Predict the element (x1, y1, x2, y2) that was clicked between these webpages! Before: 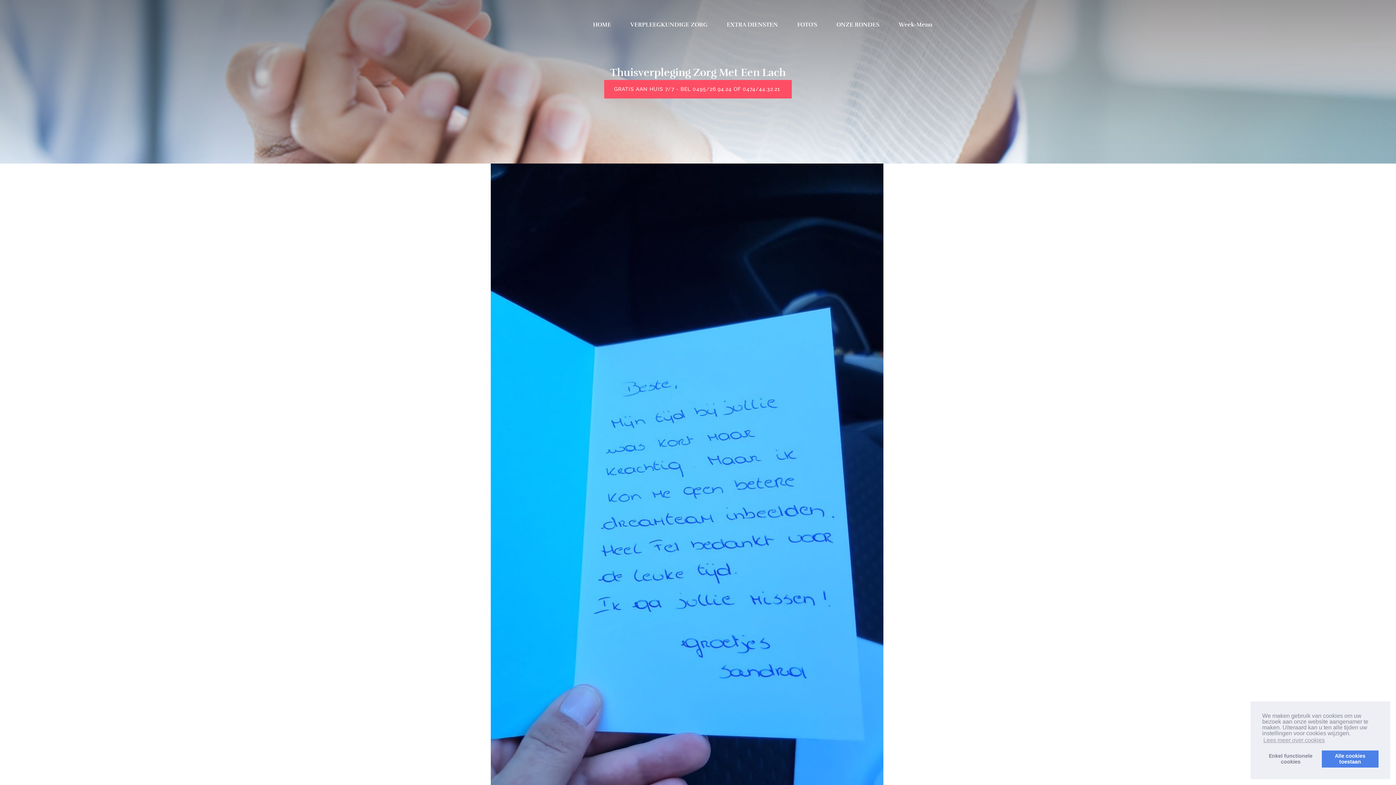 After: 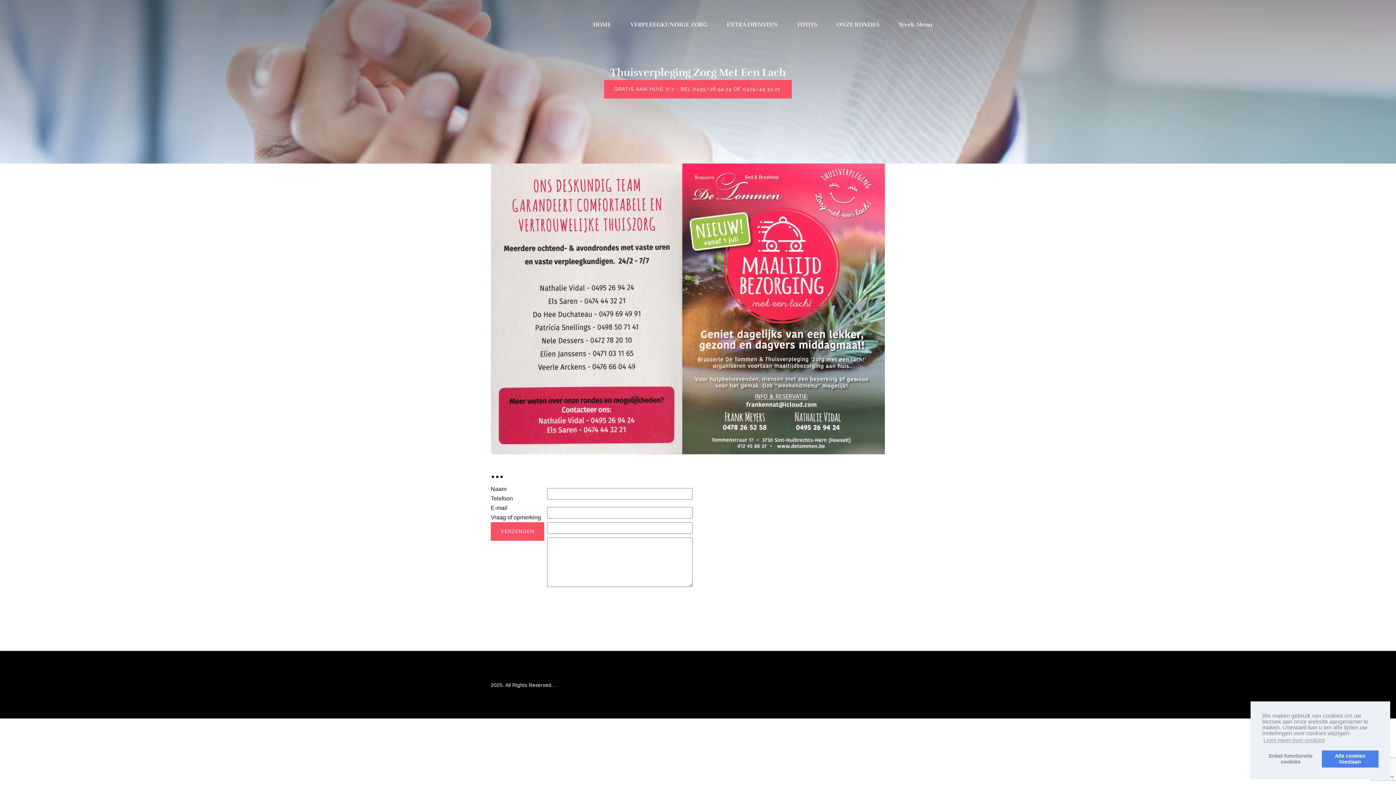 Action: label: GRATIS AAN HUIS 7/7 - BEL 0495/26.94.24 OF 0474/44.32.21  bbox: (604, 79, 791, 98)